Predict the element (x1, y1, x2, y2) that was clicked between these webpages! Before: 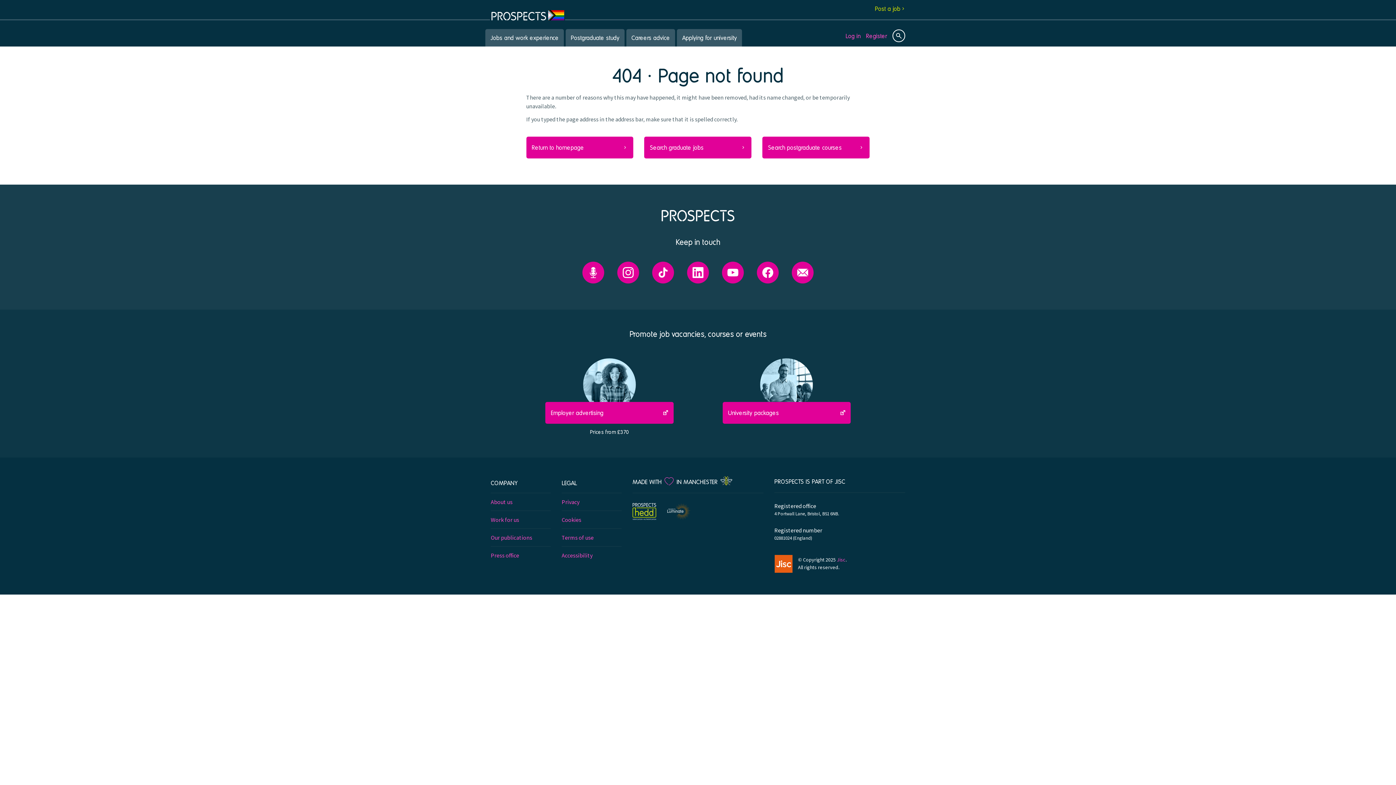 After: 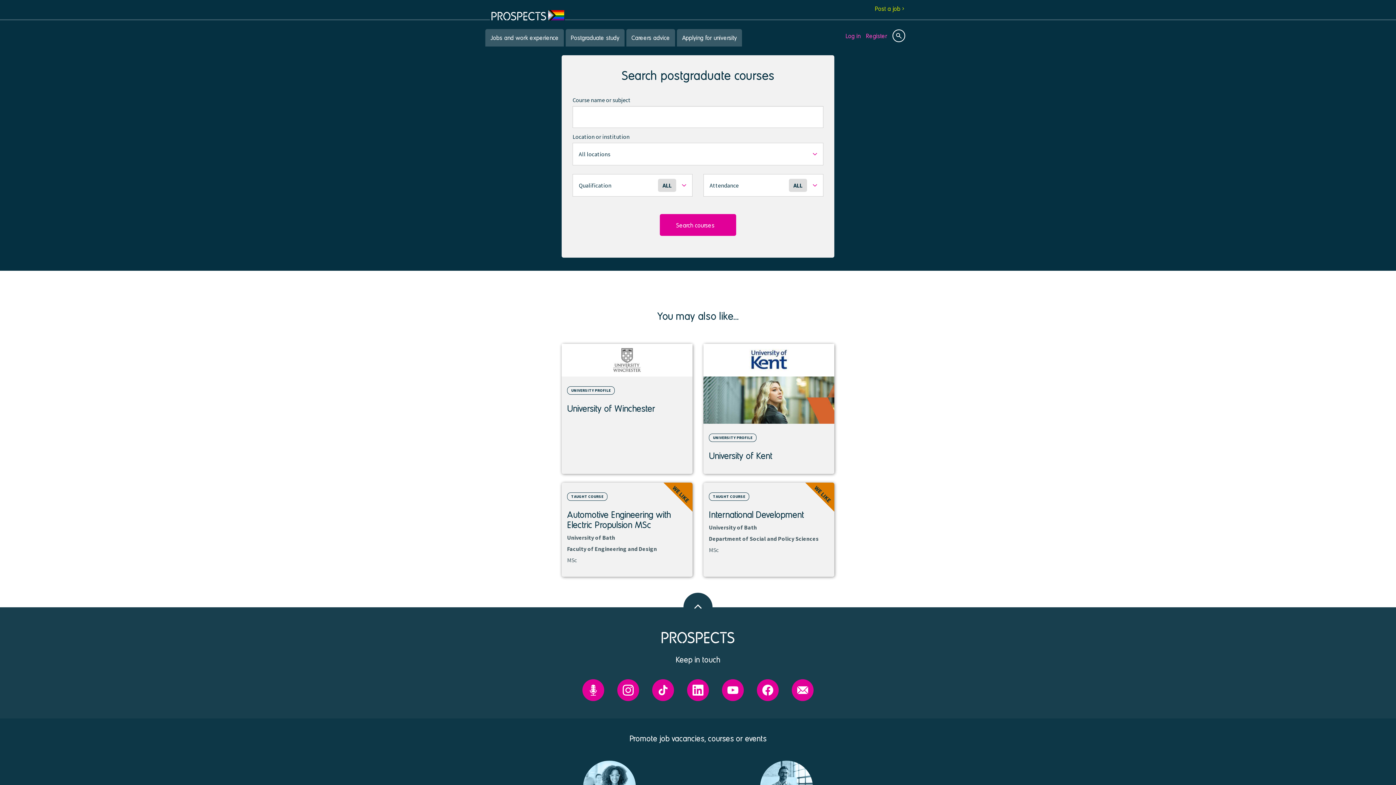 Action: label: Search postgraduate courses bbox: (762, 136, 869, 158)